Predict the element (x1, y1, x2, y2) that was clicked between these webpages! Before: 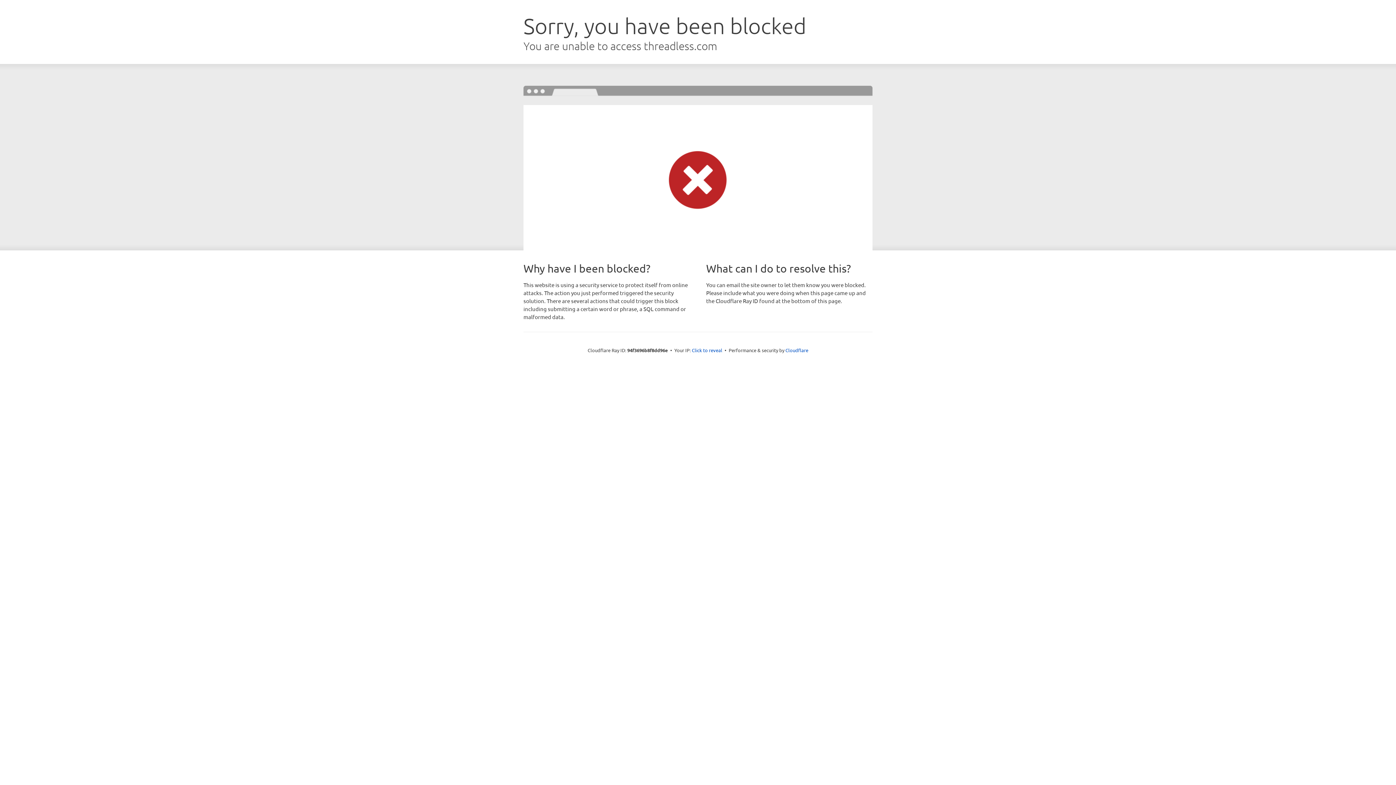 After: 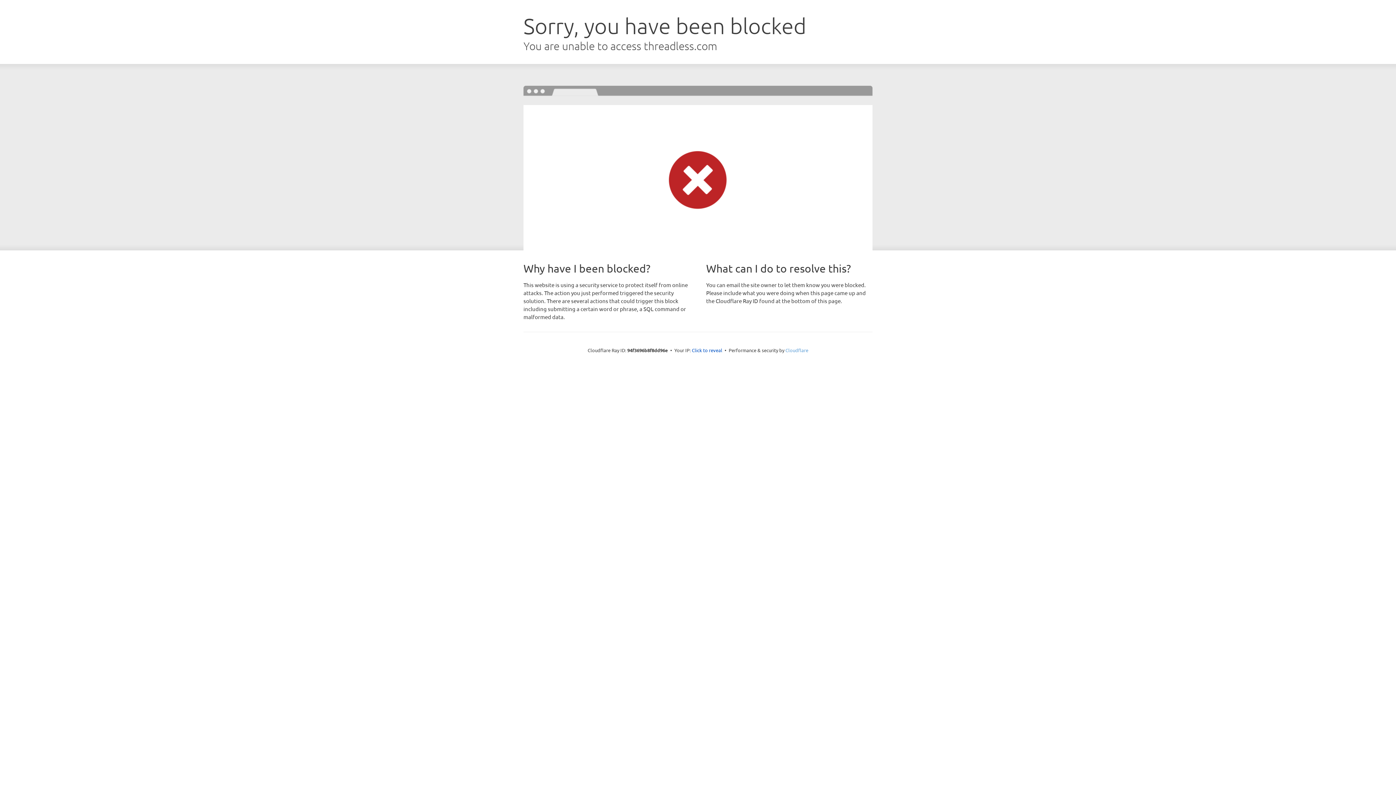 Action: label: Cloudflare bbox: (785, 347, 808, 353)